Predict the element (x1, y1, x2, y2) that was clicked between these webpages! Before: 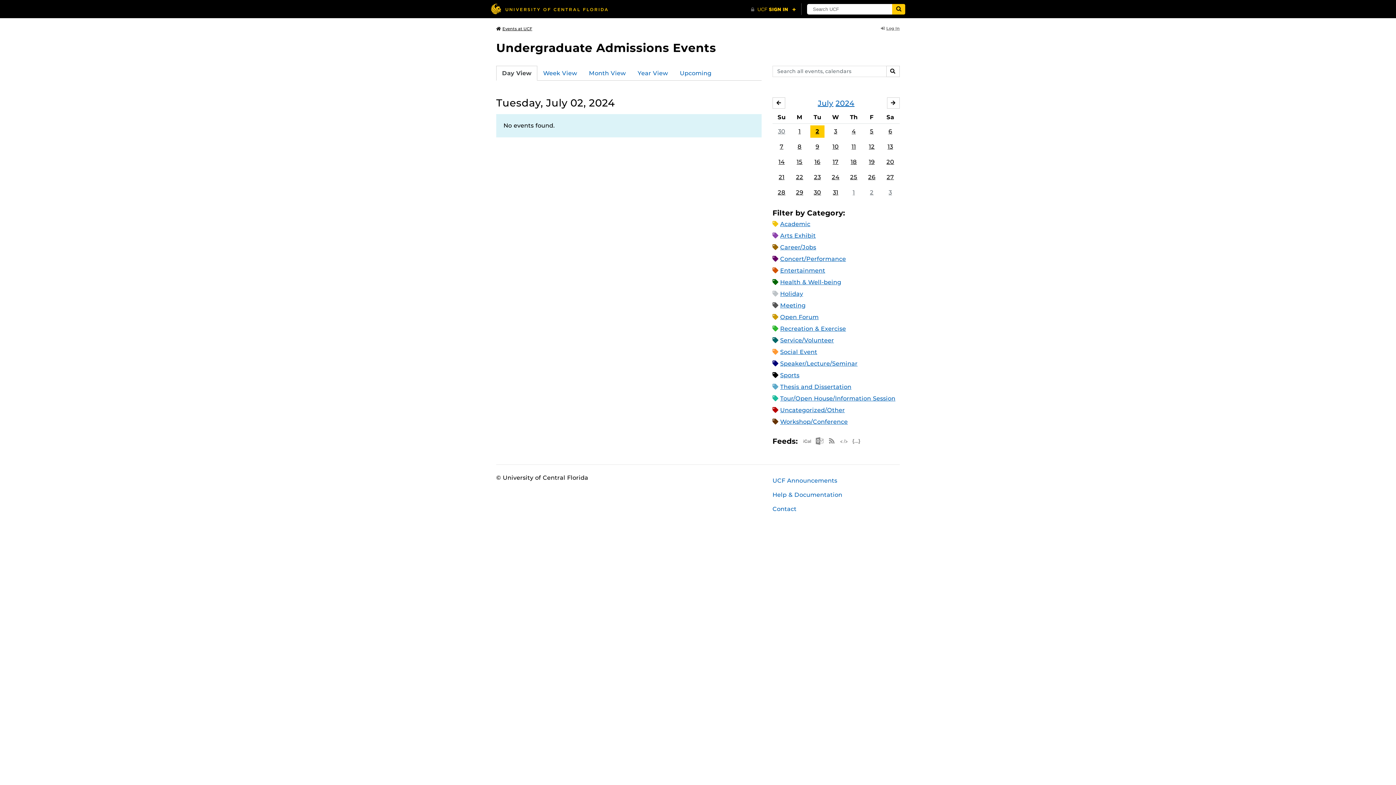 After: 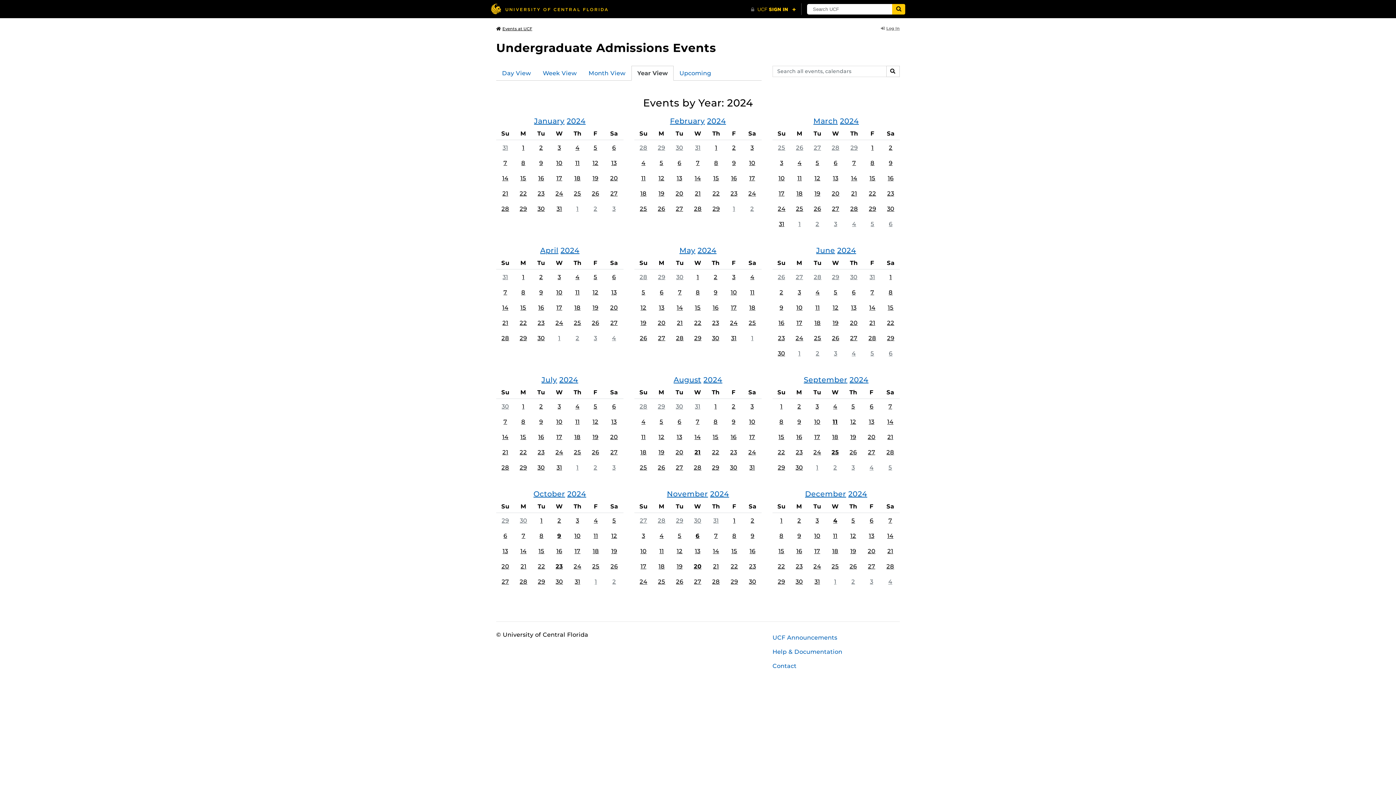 Action: bbox: (835, 98, 854, 107) label: 2024